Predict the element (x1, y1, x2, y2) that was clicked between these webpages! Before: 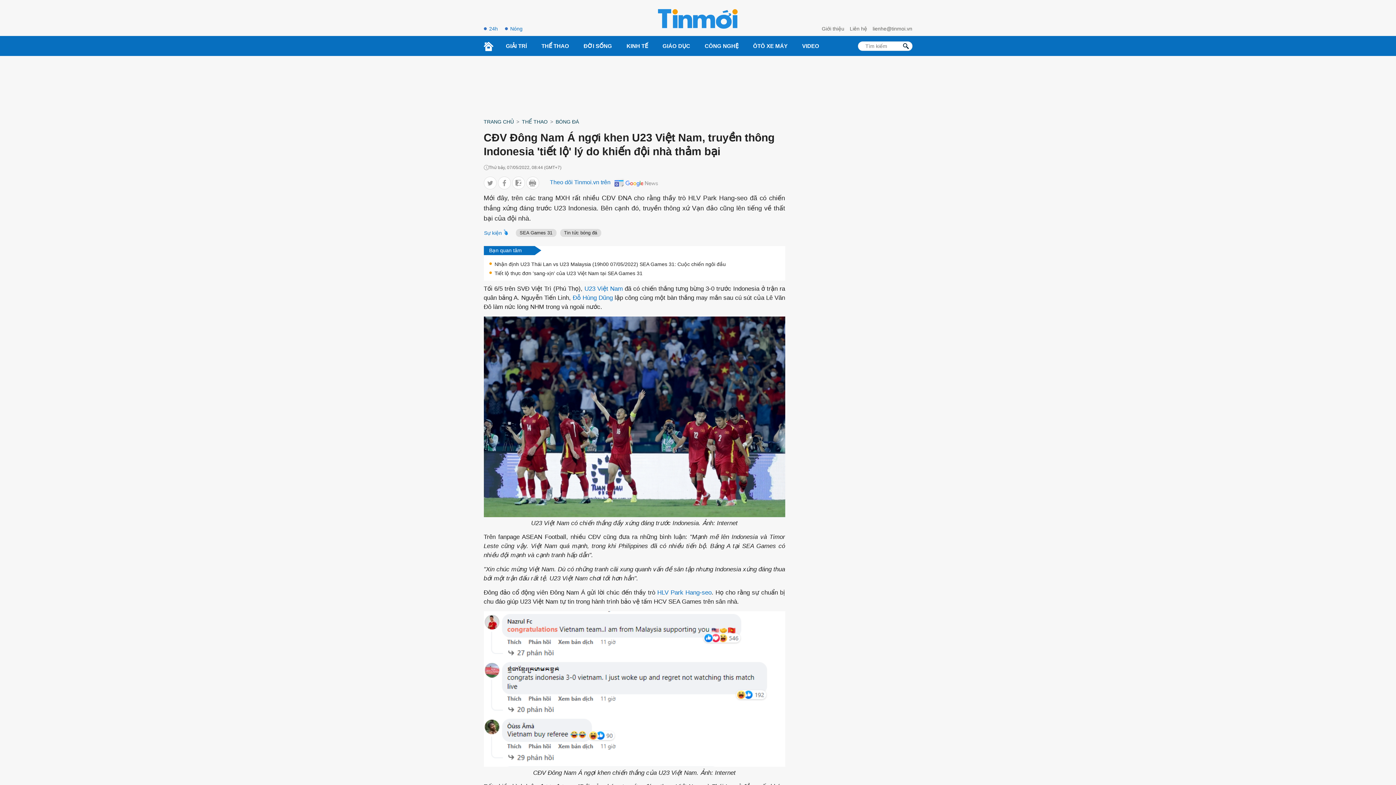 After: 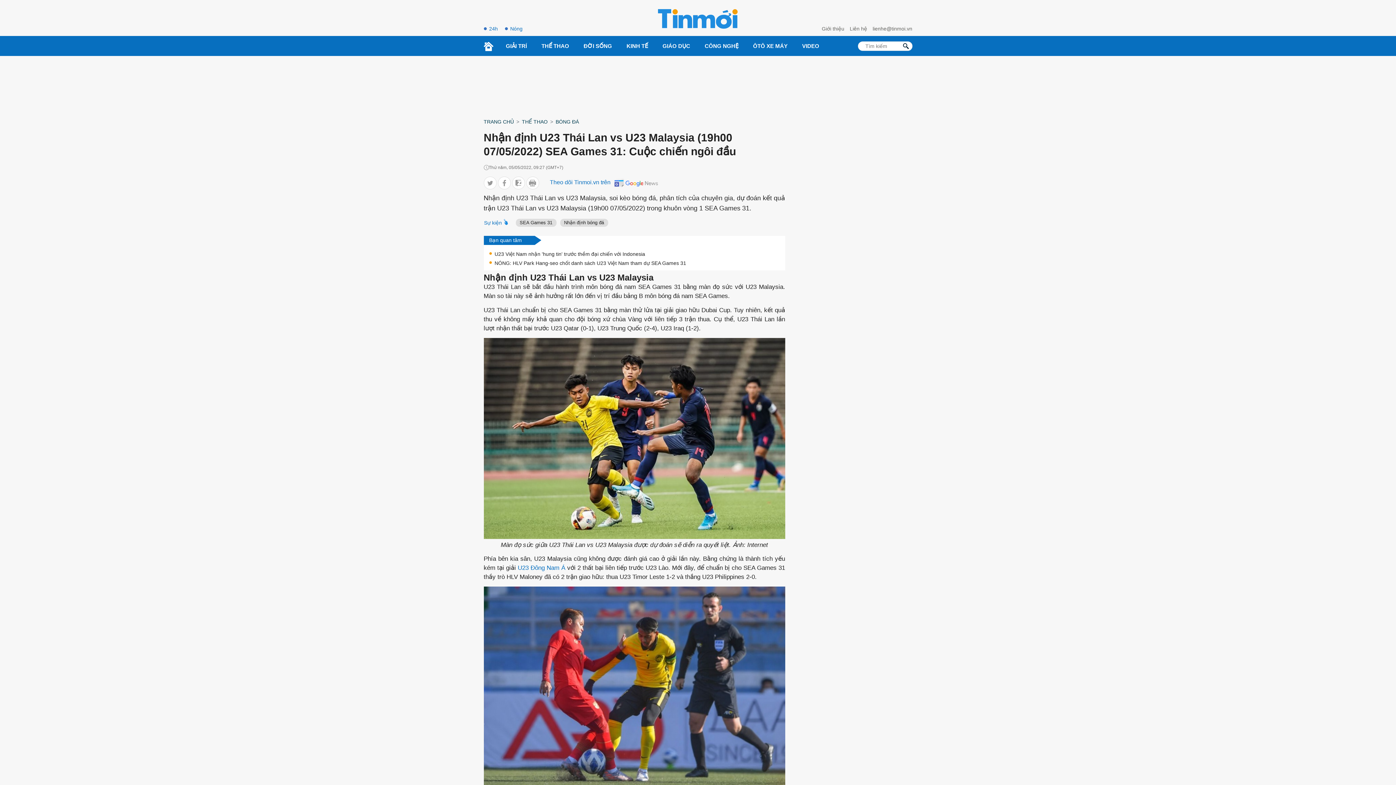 Action: bbox: (494, 260, 726, 268) label: Nhận định U23 Thái Lan vs U23 Malaysia (19h00 07/05/2022) SEA Games 31: Cuộc chiến ngôi đầu